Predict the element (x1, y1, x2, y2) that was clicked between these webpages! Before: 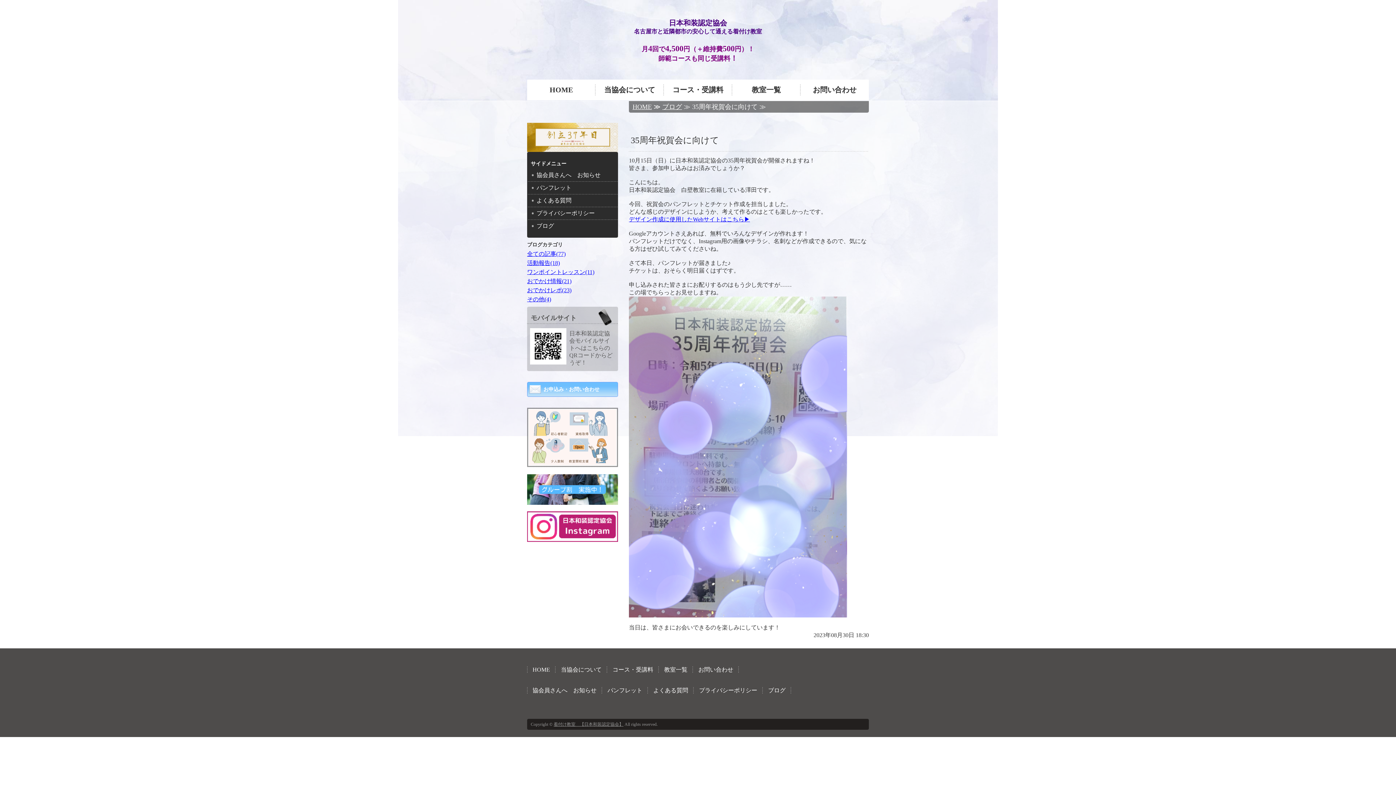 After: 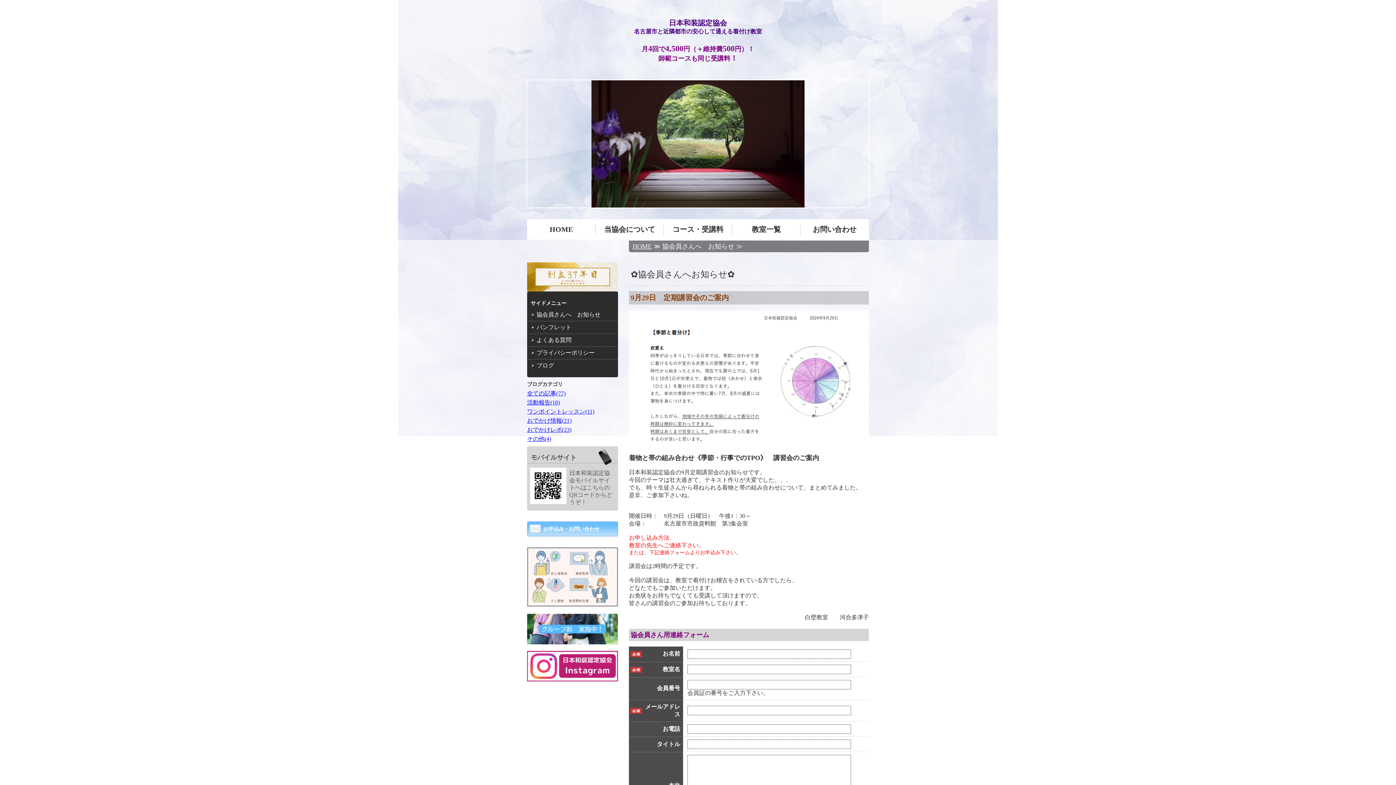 Action: label: 協会員さんへ　お知らせ bbox: (527, 168, 618, 181)